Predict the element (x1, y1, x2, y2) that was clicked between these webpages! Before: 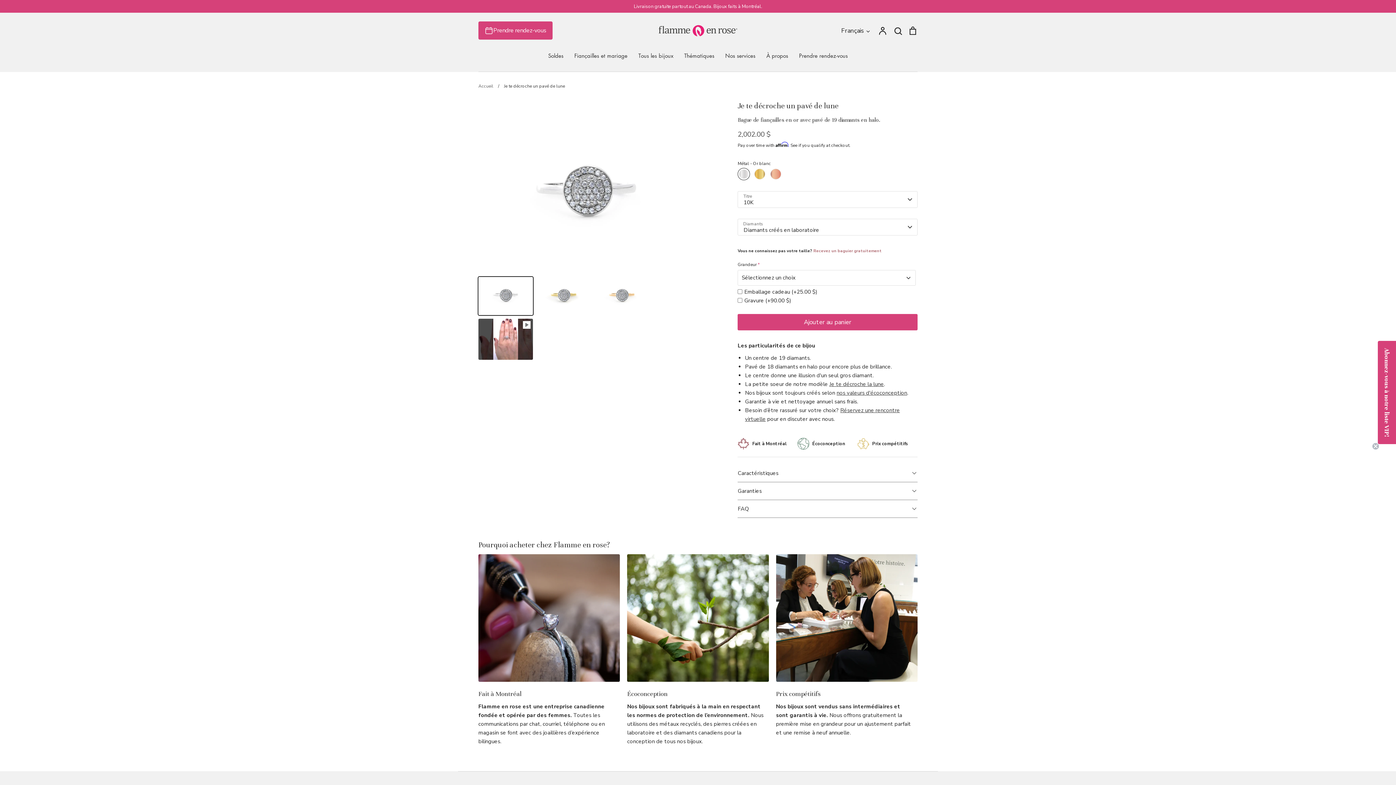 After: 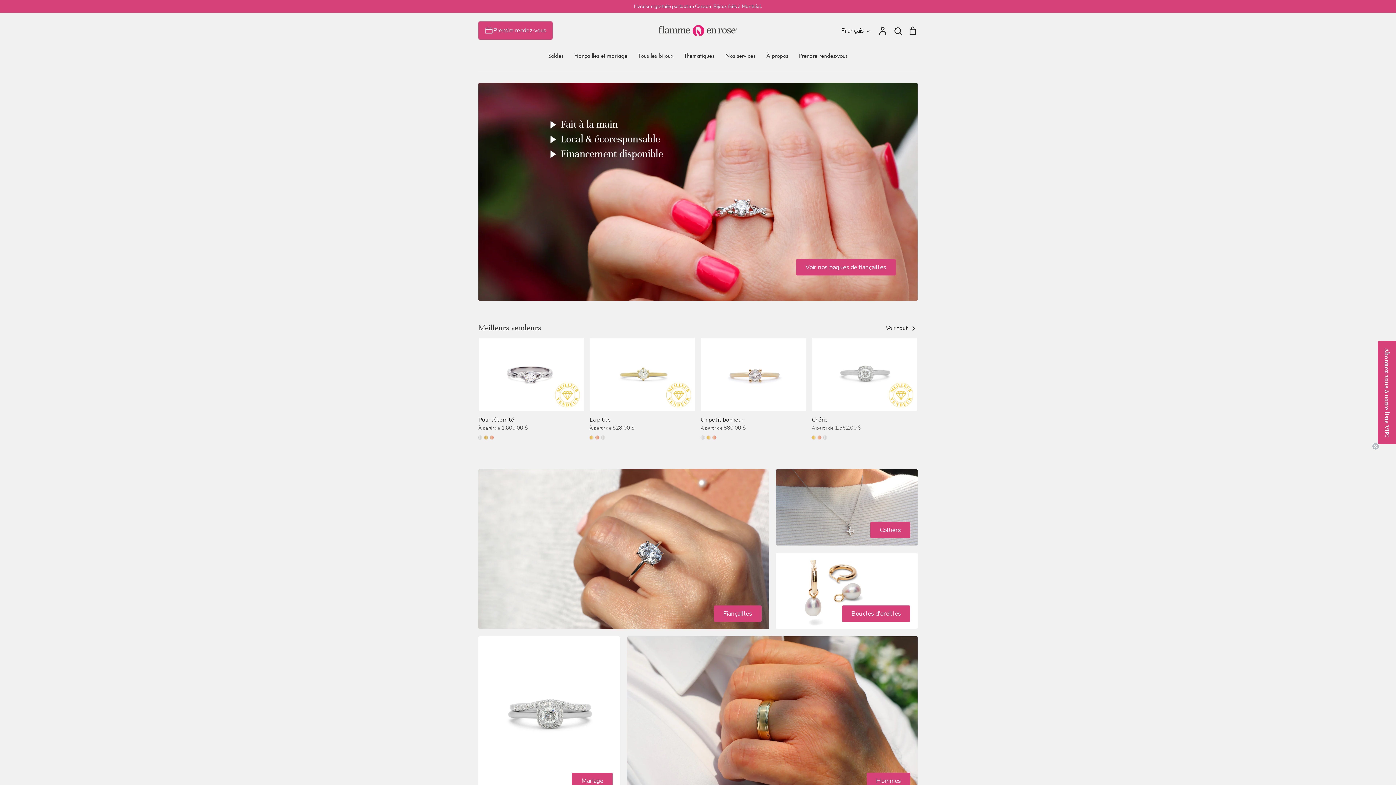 Action: bbox: (658, 24, 737, 36)